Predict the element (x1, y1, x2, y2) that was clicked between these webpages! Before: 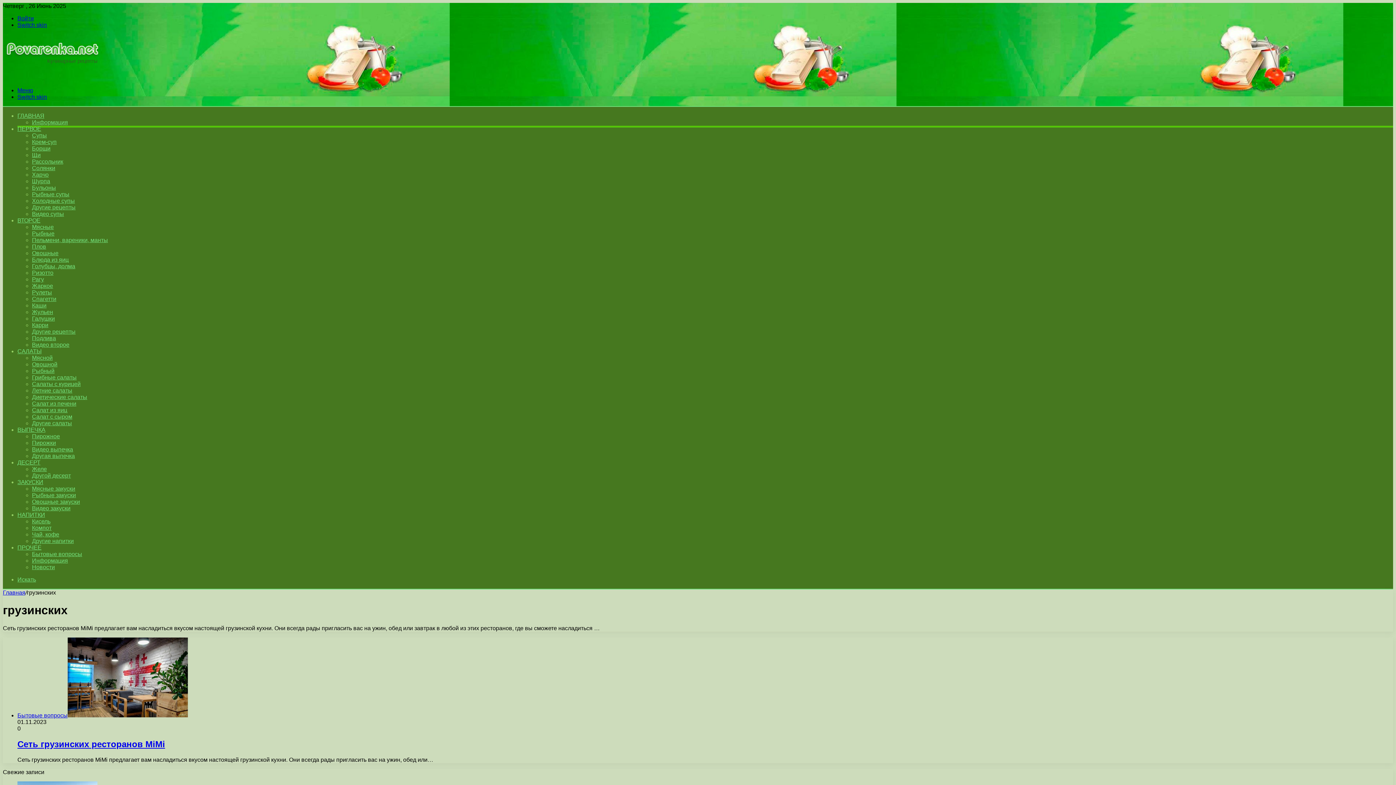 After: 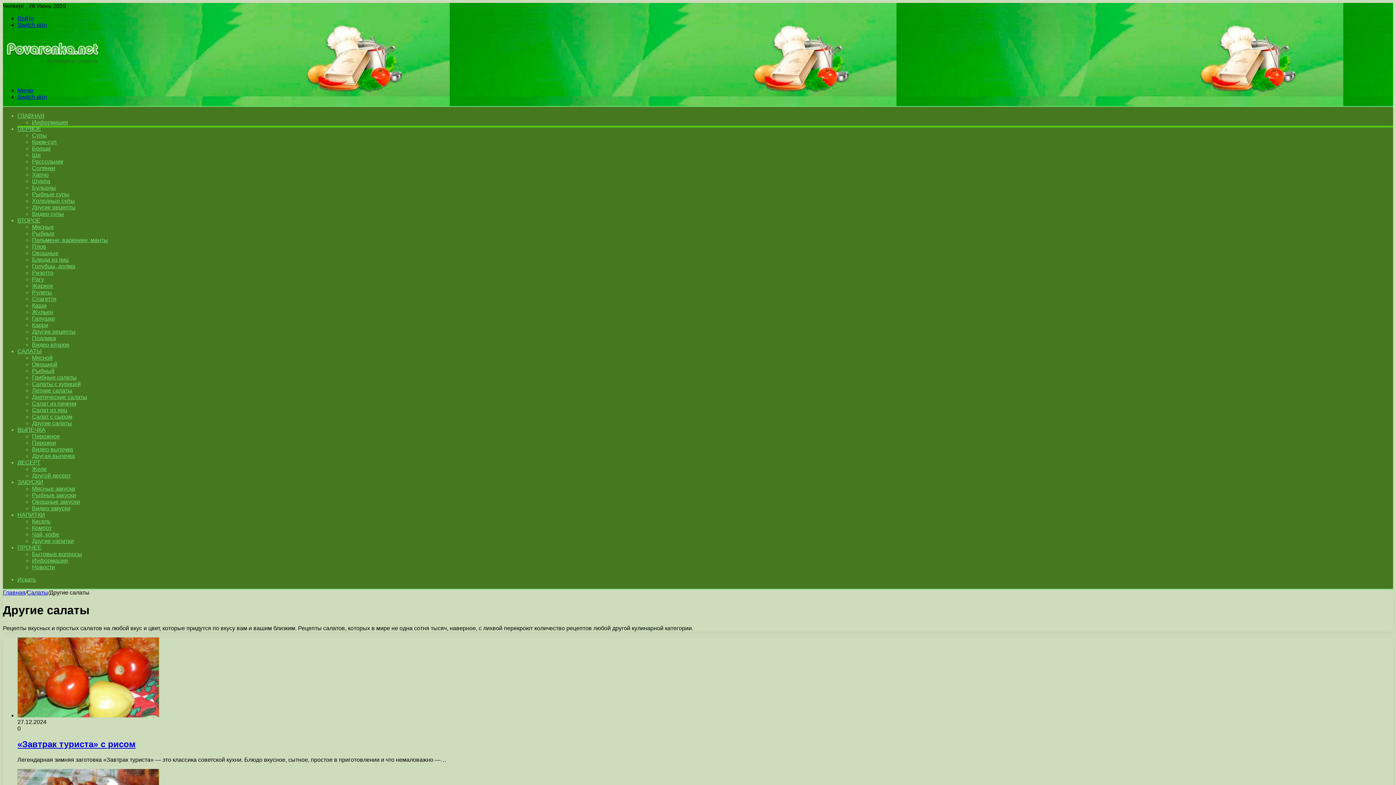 Action: bbox: (32, 420, 72, 426) label: Другие салаты